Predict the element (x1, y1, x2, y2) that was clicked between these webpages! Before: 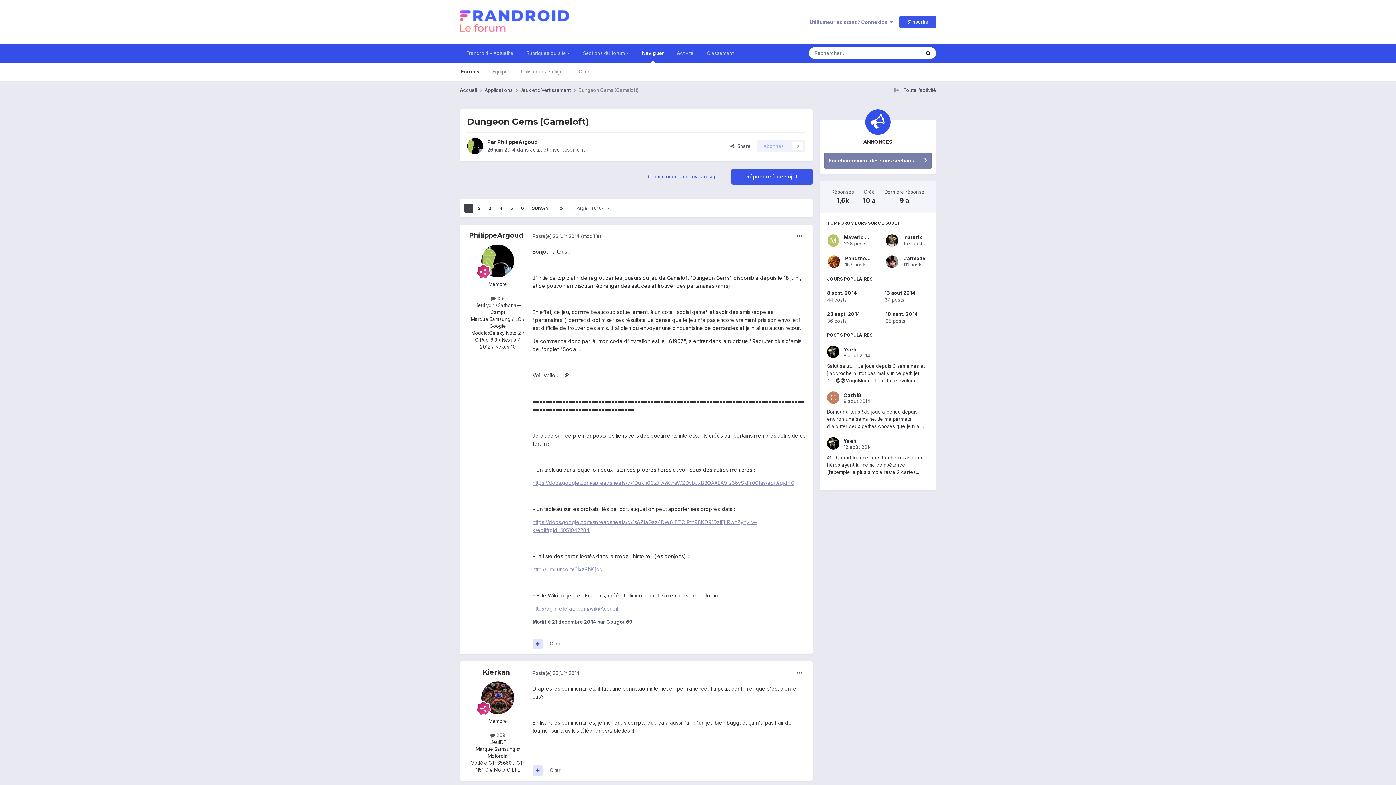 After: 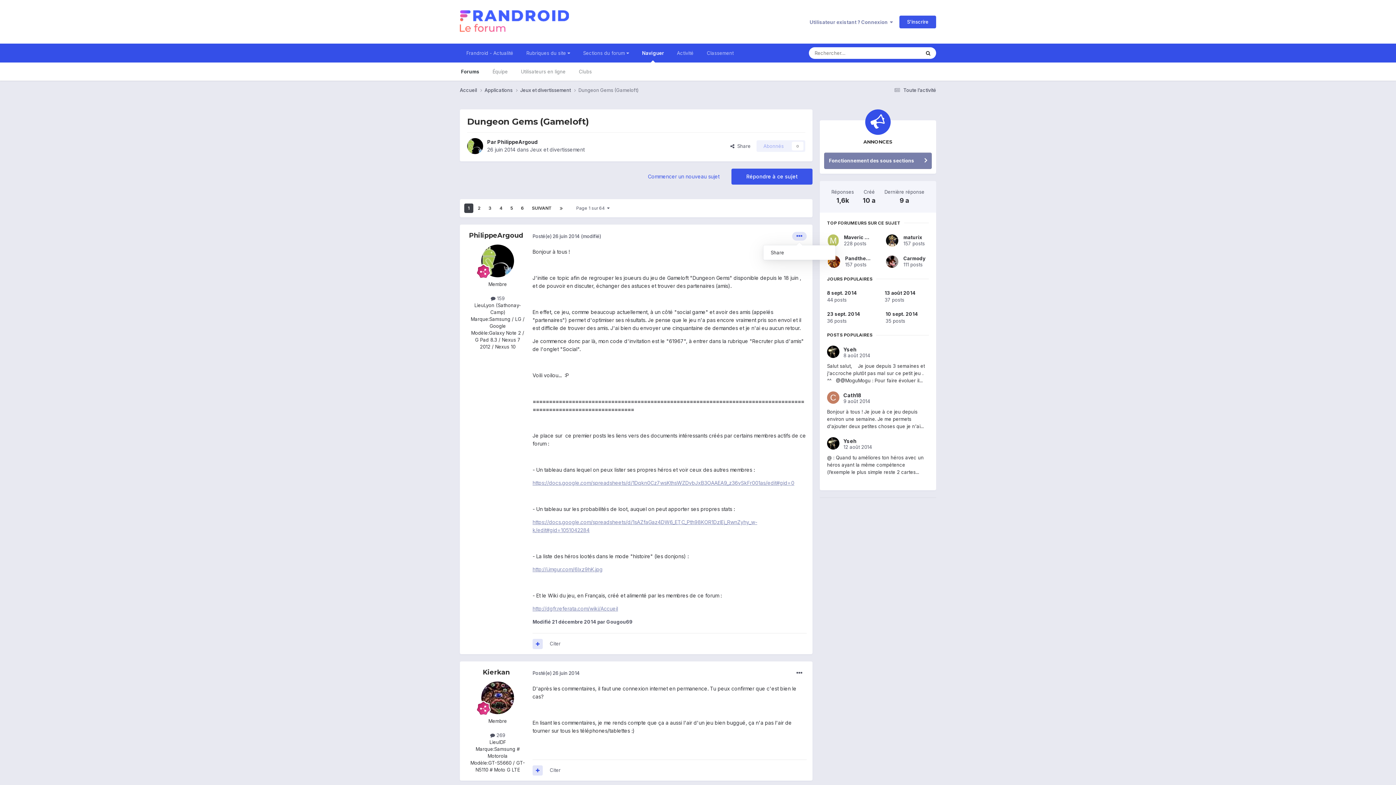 Action: bbox: (792, 232, 806, 240)